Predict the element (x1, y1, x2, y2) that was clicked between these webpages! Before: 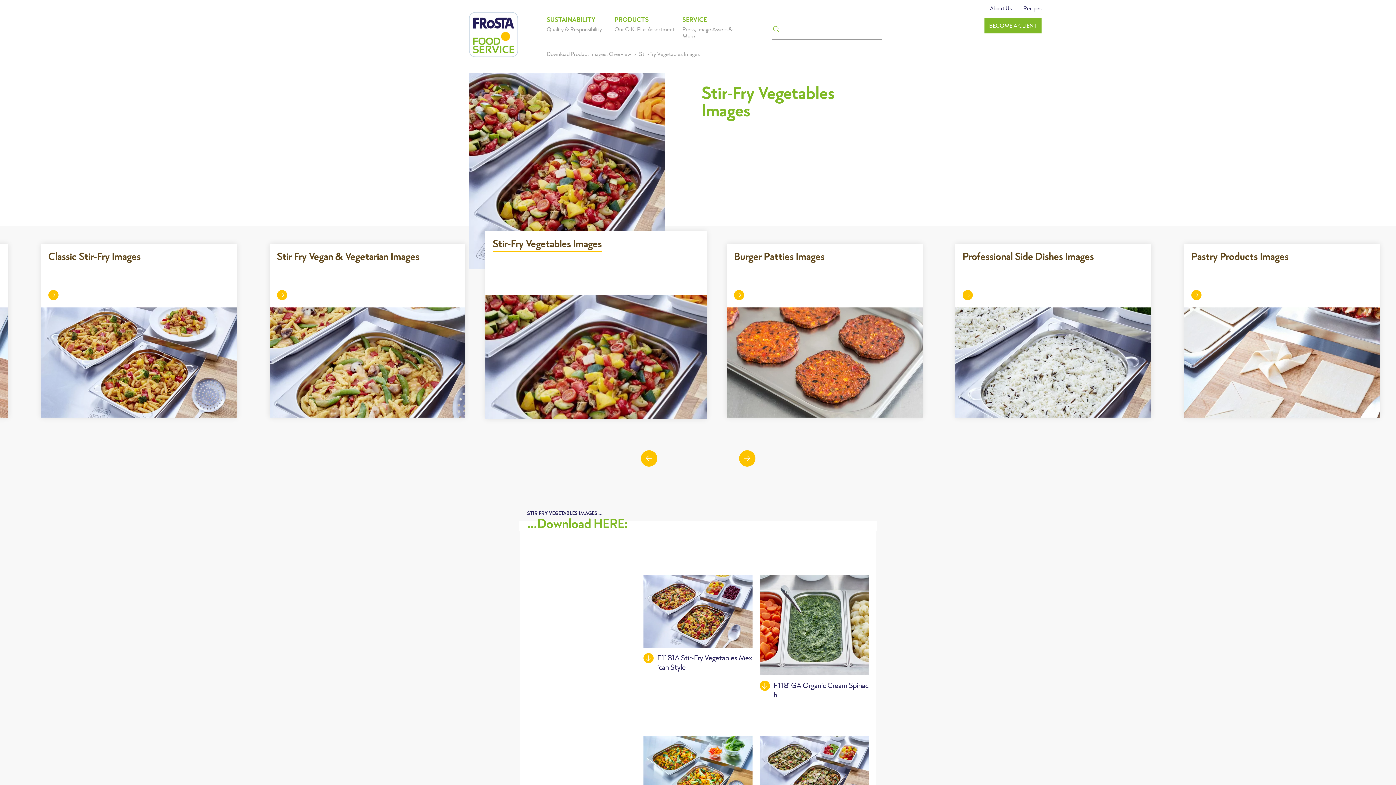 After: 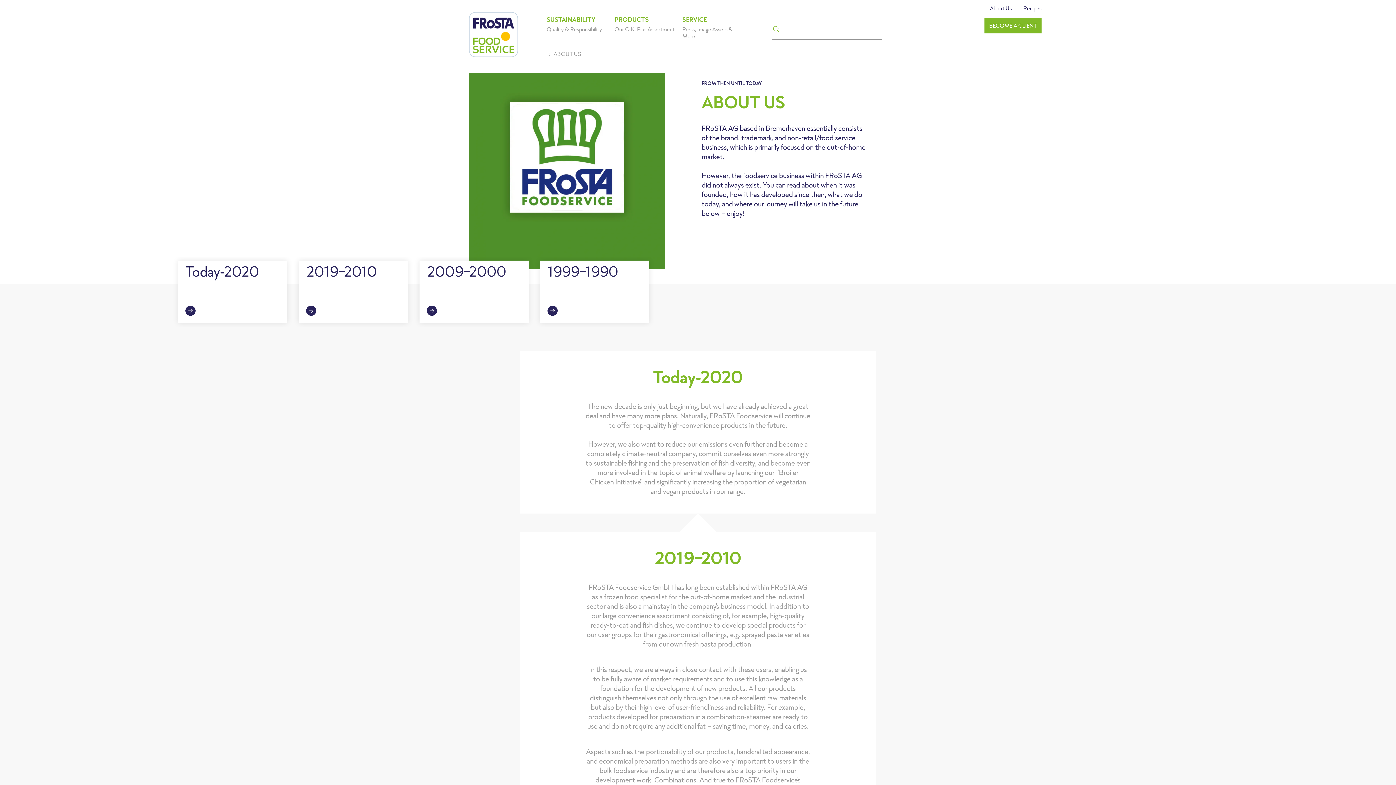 Action: label: About Us bbox: (990, 1, 1012, 14)